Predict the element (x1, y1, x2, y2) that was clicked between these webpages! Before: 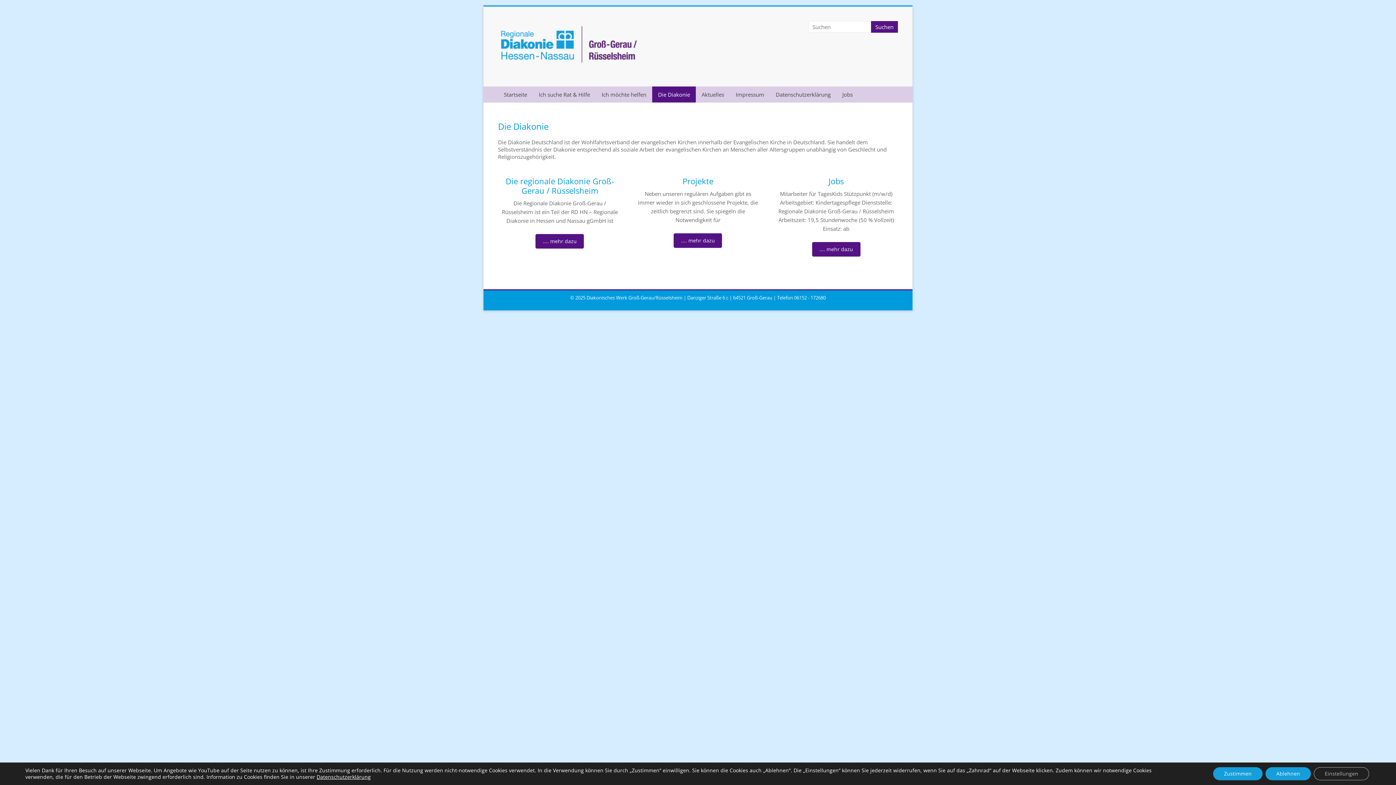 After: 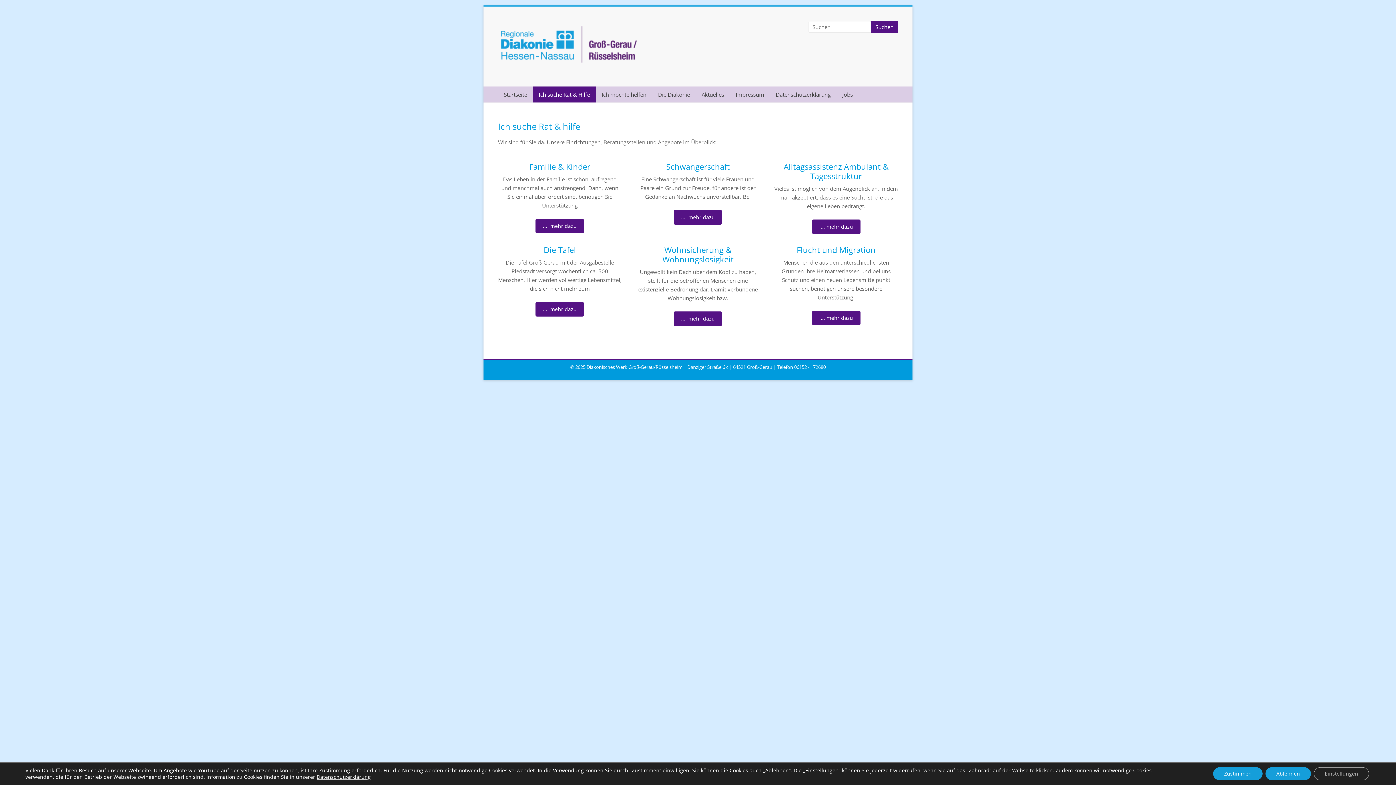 Action: bbox: (533, 86, 596, 102) label: Ich suche Rat & Hilfe